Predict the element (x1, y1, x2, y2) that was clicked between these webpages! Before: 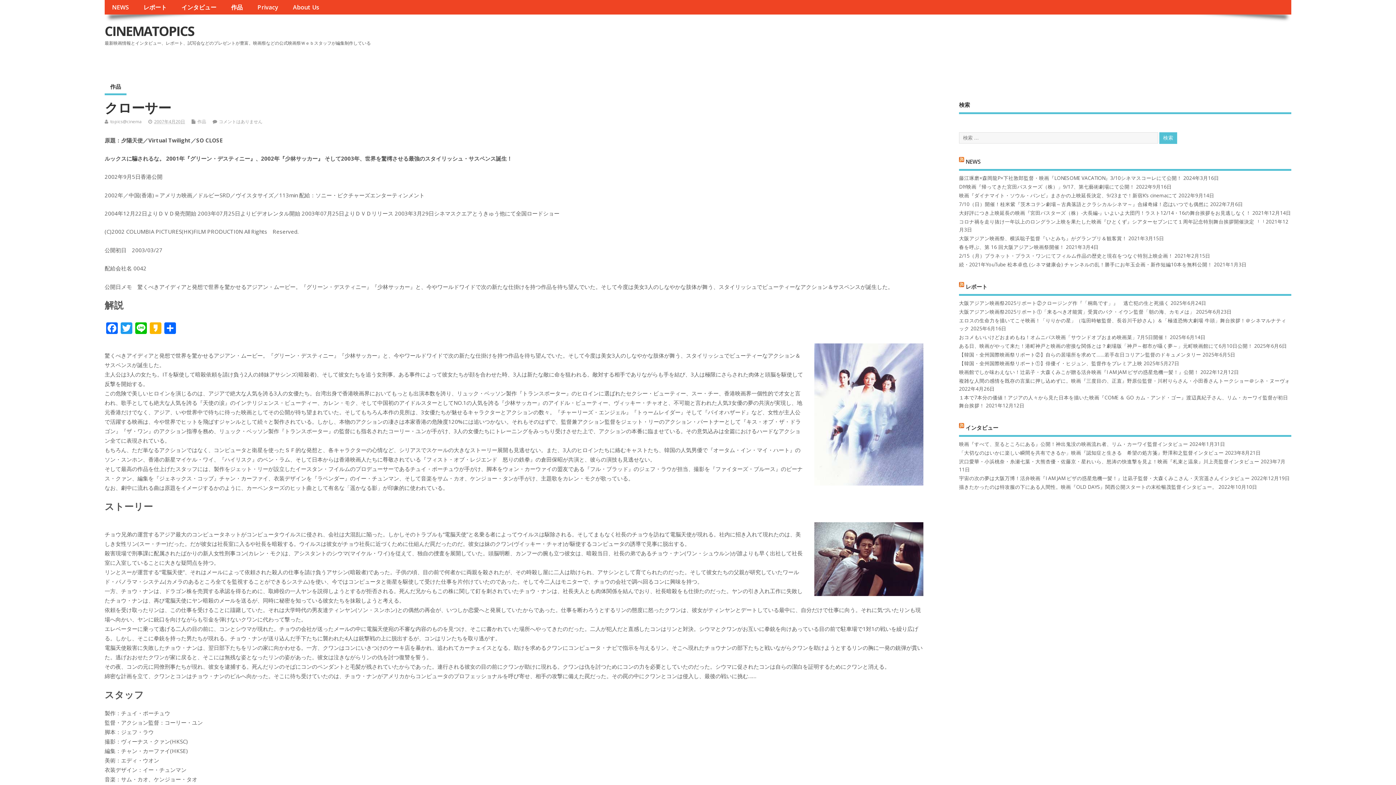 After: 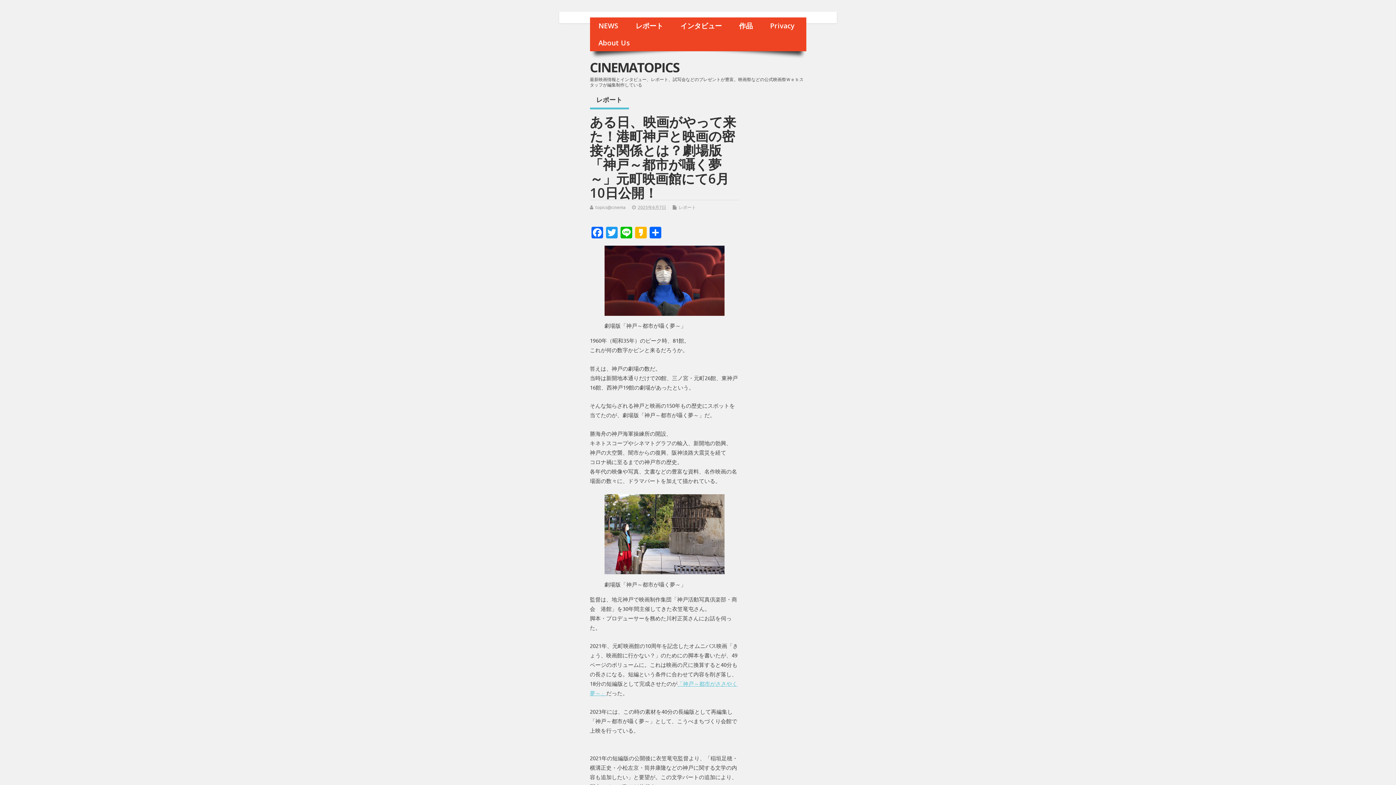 Action: bbox: (959, 342, 1253, 349) label: ある日、映画がやって来た！港町神戸と映画の密接な関係とは？劇場版「神戸～都市が囁く夢～」元町映画館にて6月10日公開！